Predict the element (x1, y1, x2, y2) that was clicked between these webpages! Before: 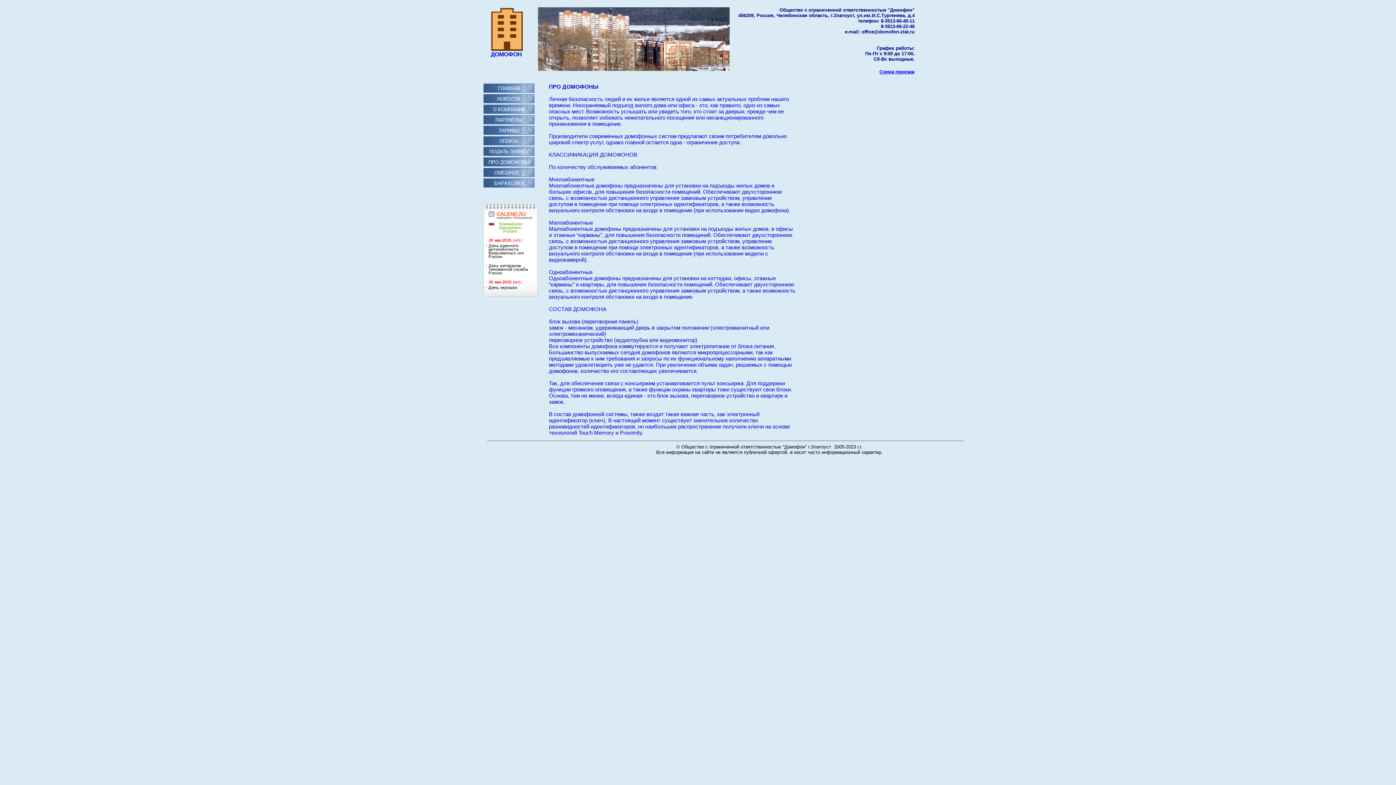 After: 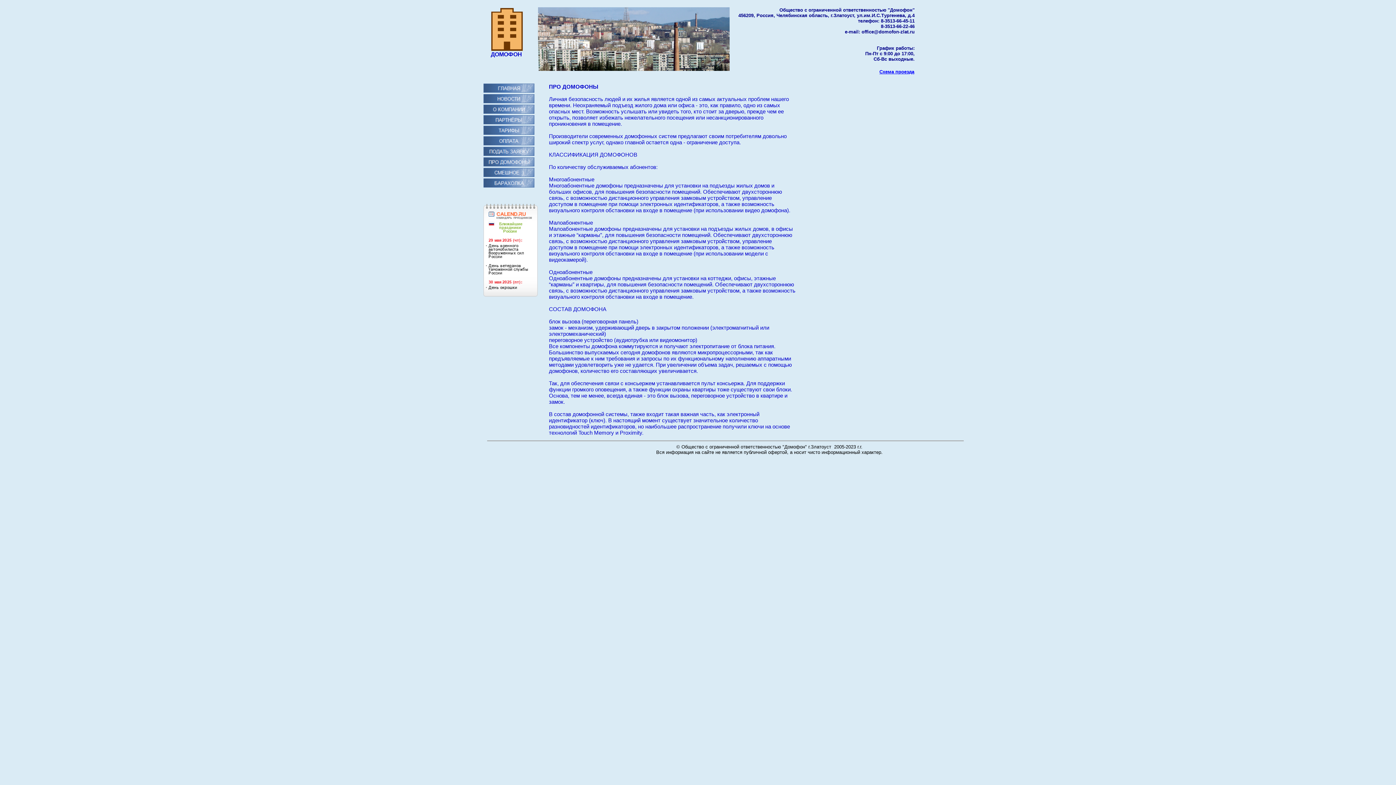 Action: bbox: (483, 292, 538, 298)